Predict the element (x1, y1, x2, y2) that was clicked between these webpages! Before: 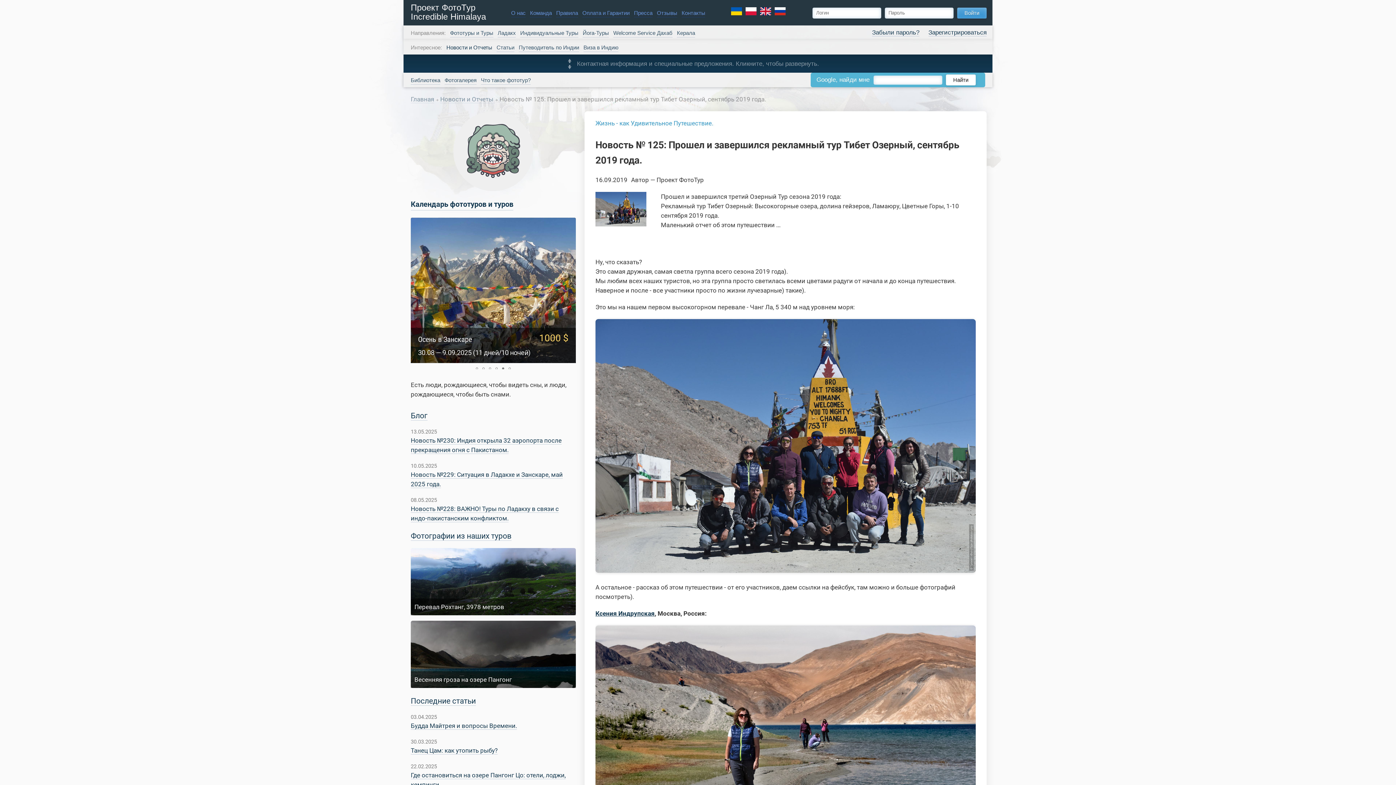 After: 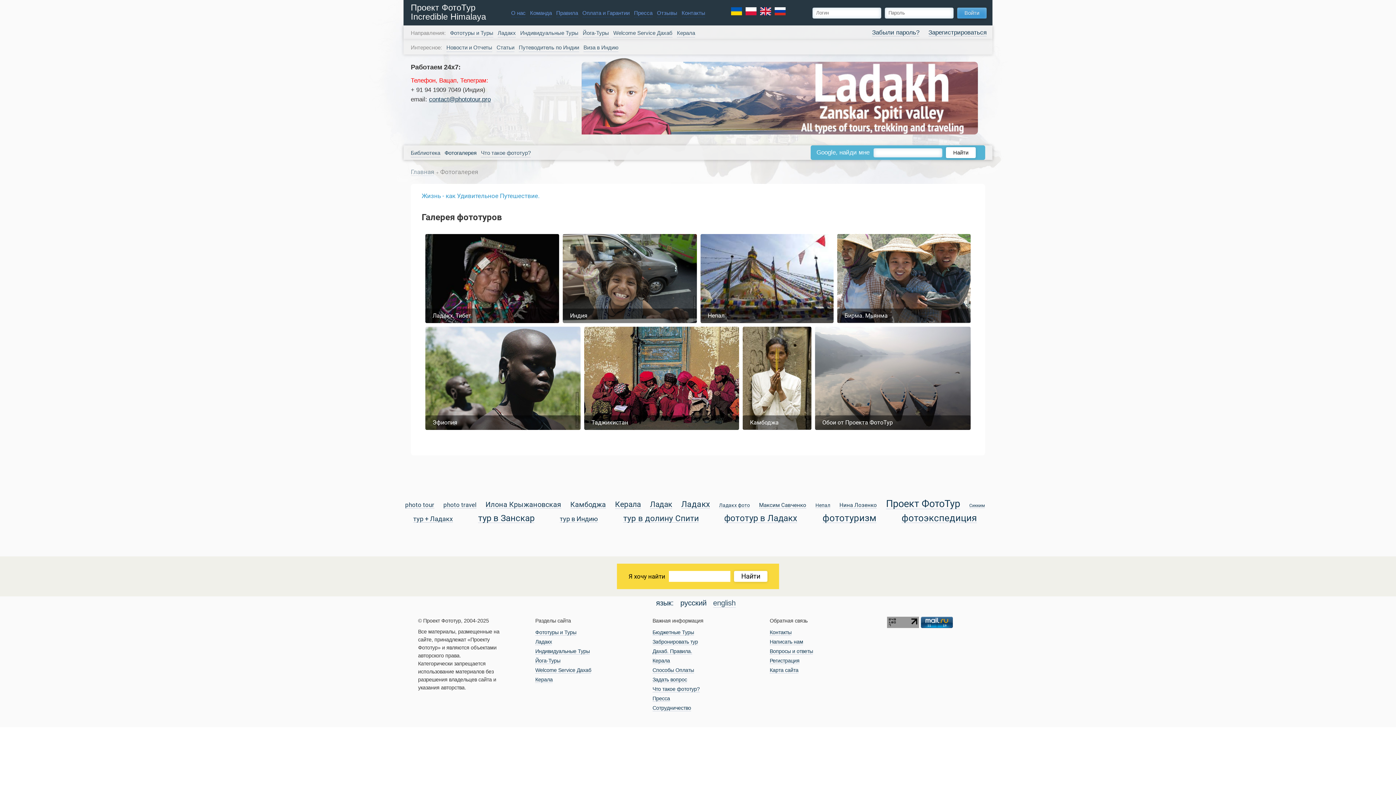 Action: bbox: (444, 76, 476, 83) label: Фотогалерея